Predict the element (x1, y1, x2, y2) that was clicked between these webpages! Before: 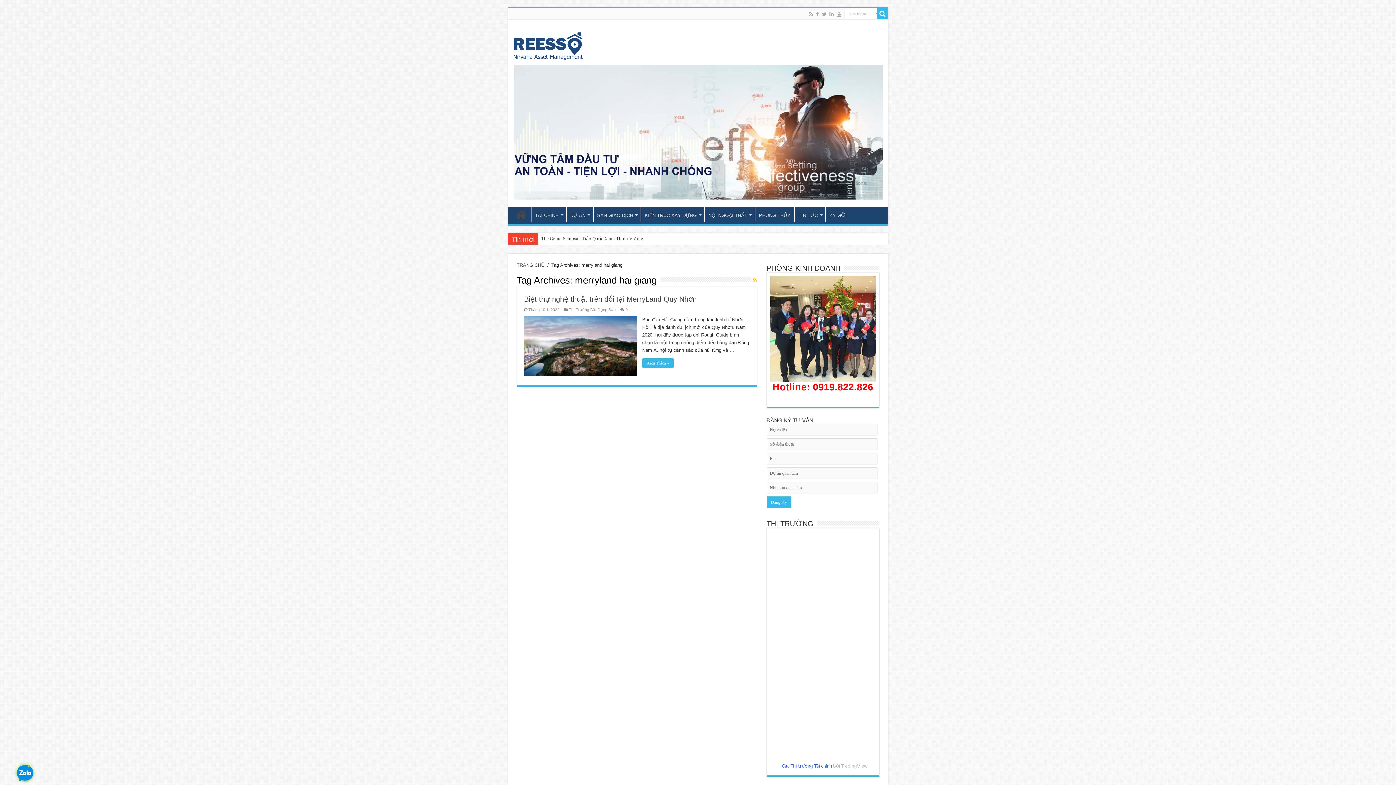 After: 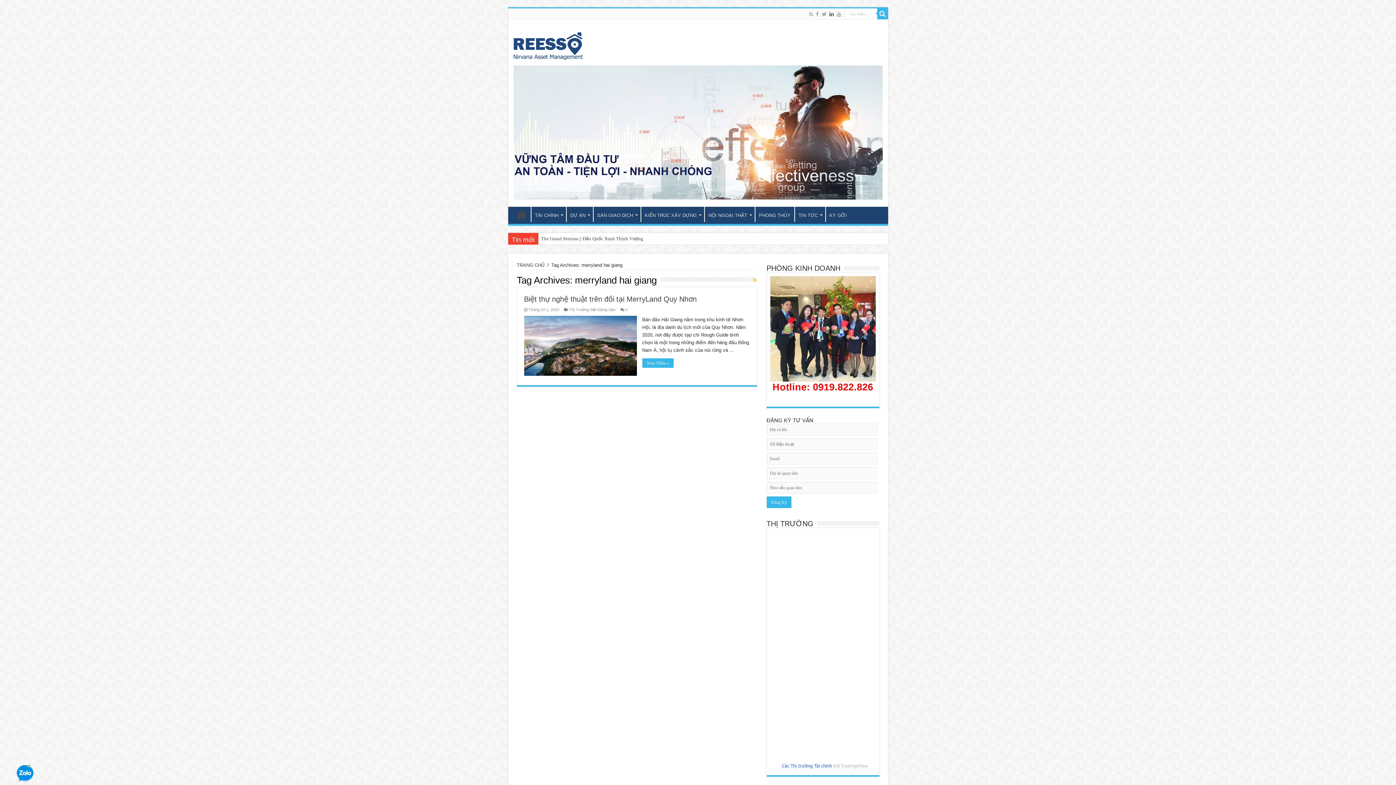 Action: bbox: (828, 9, 834, 18)